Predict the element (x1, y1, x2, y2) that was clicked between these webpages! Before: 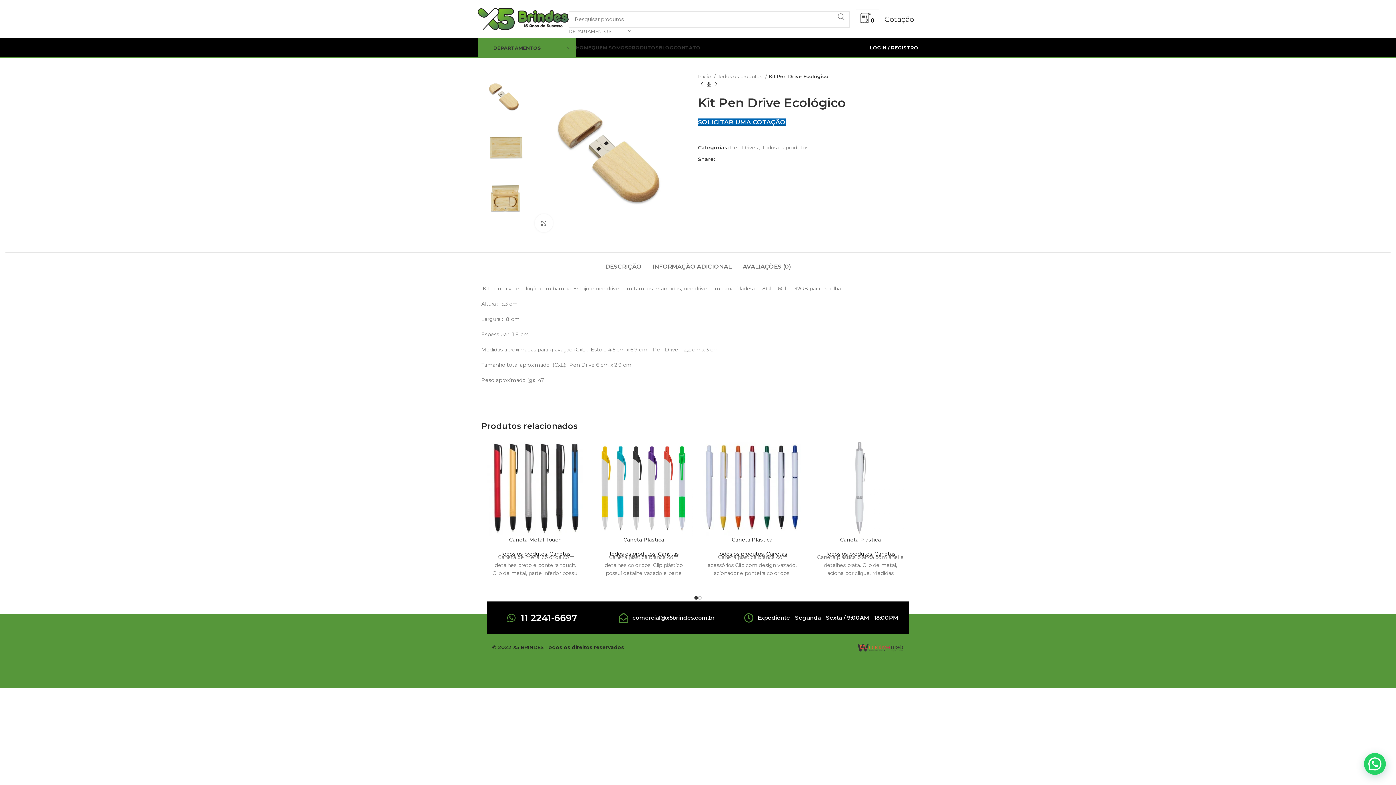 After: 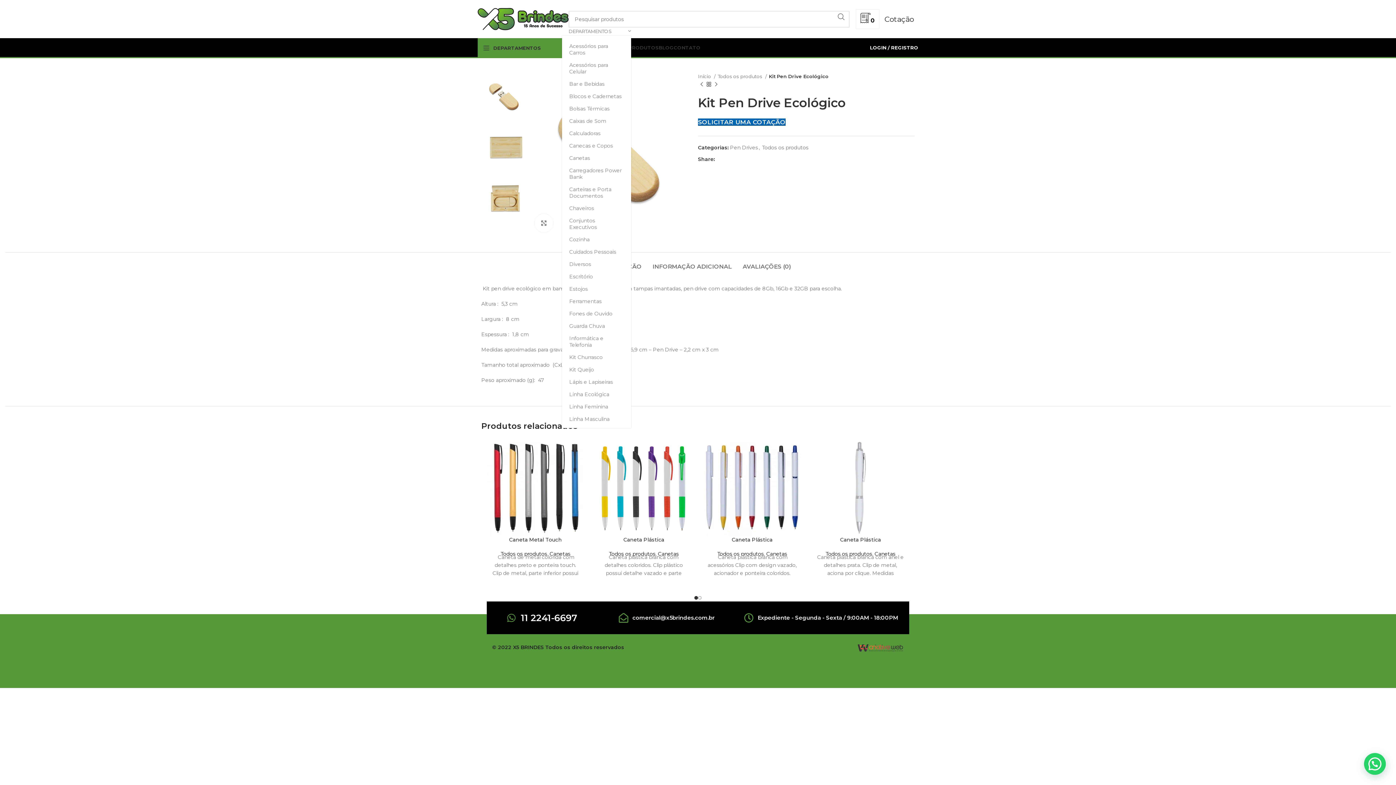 Action: label: DEPARTAMENTOS bbox: (568, 27, 631, 34)